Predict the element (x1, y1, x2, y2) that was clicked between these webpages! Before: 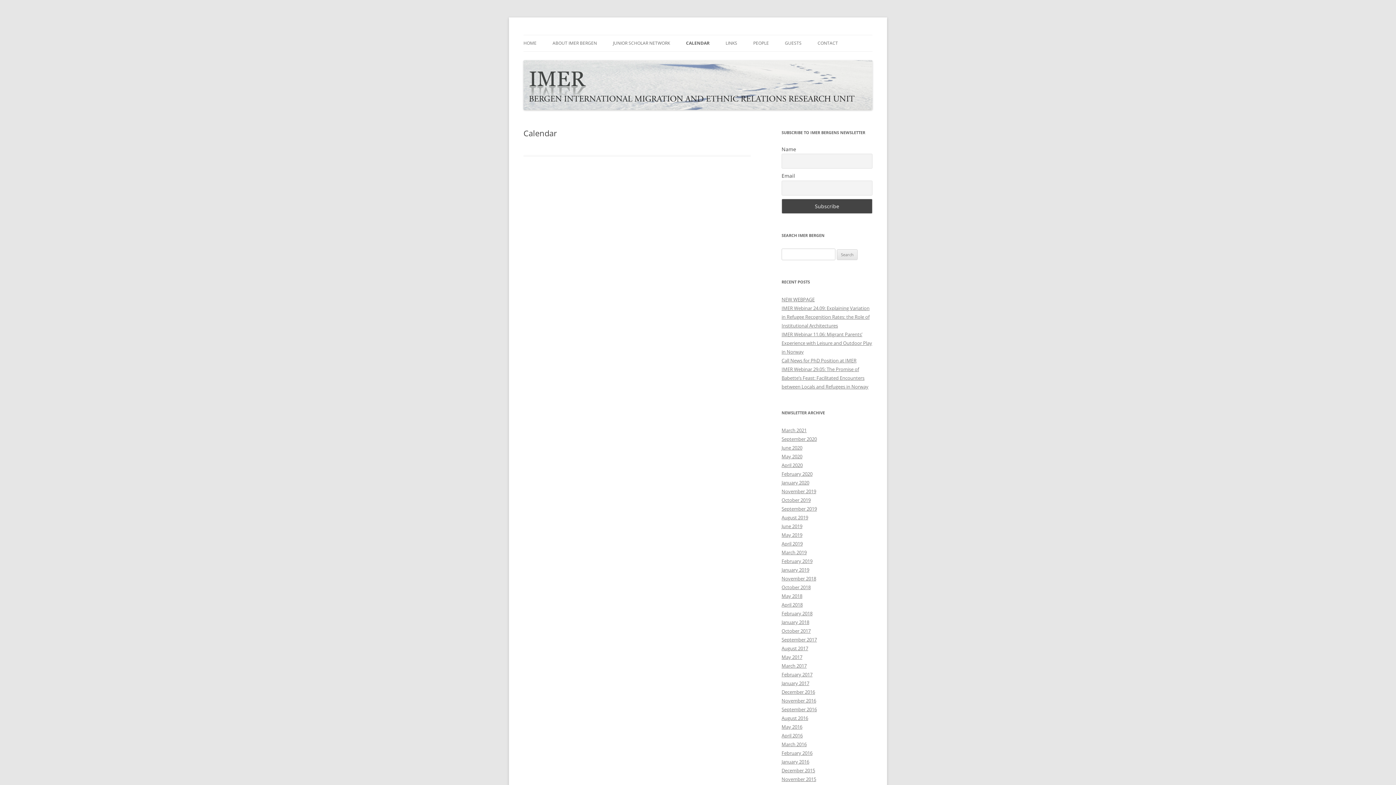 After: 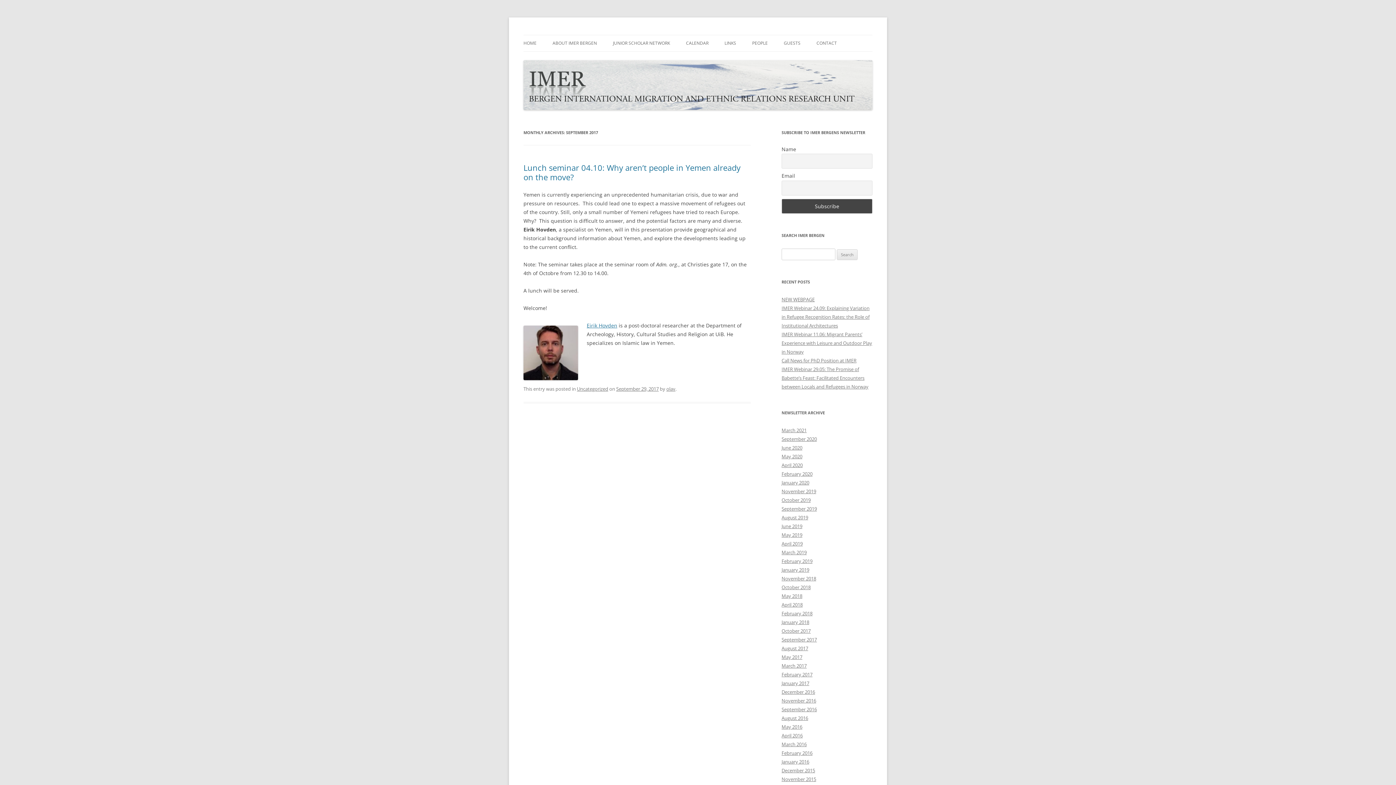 Action: bbox: (781, 636, 817, 643) label: September 2017